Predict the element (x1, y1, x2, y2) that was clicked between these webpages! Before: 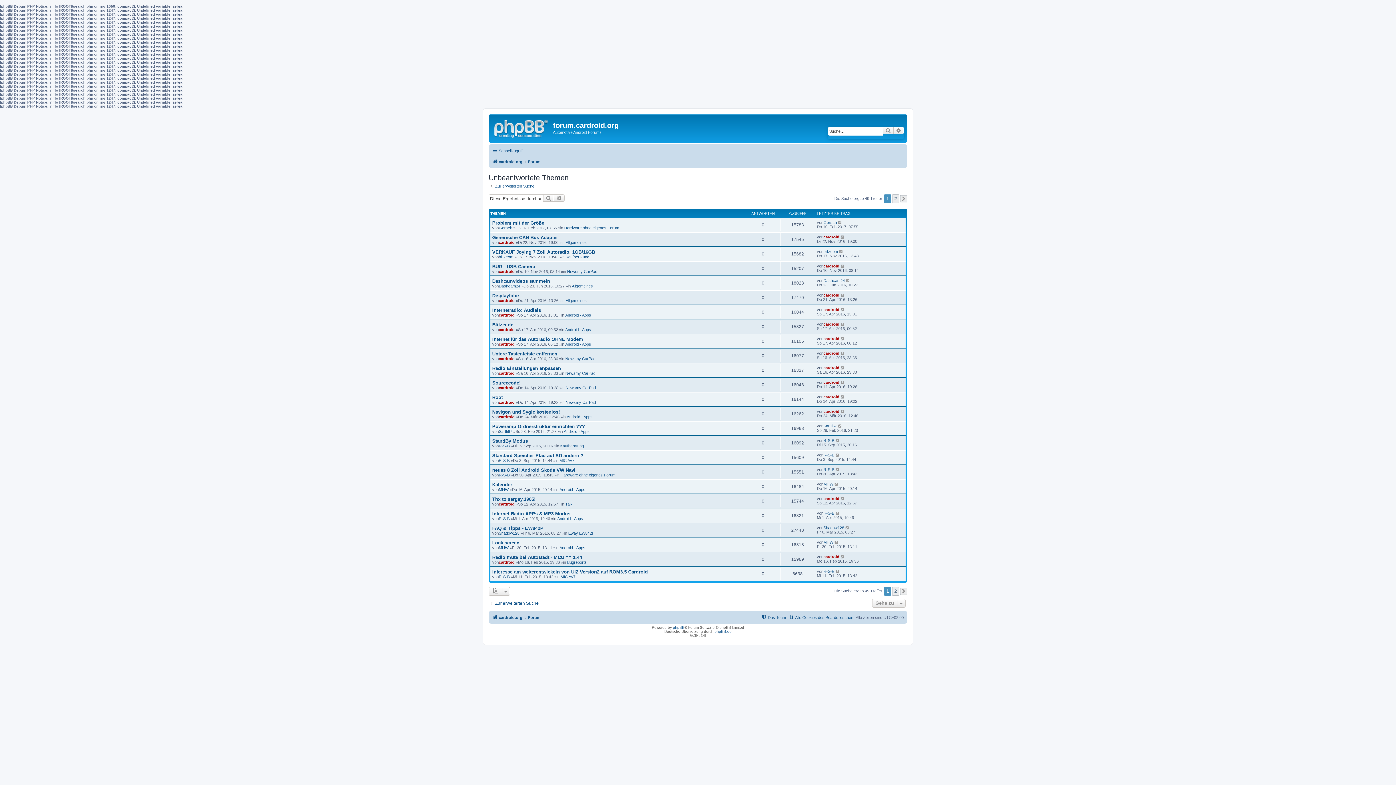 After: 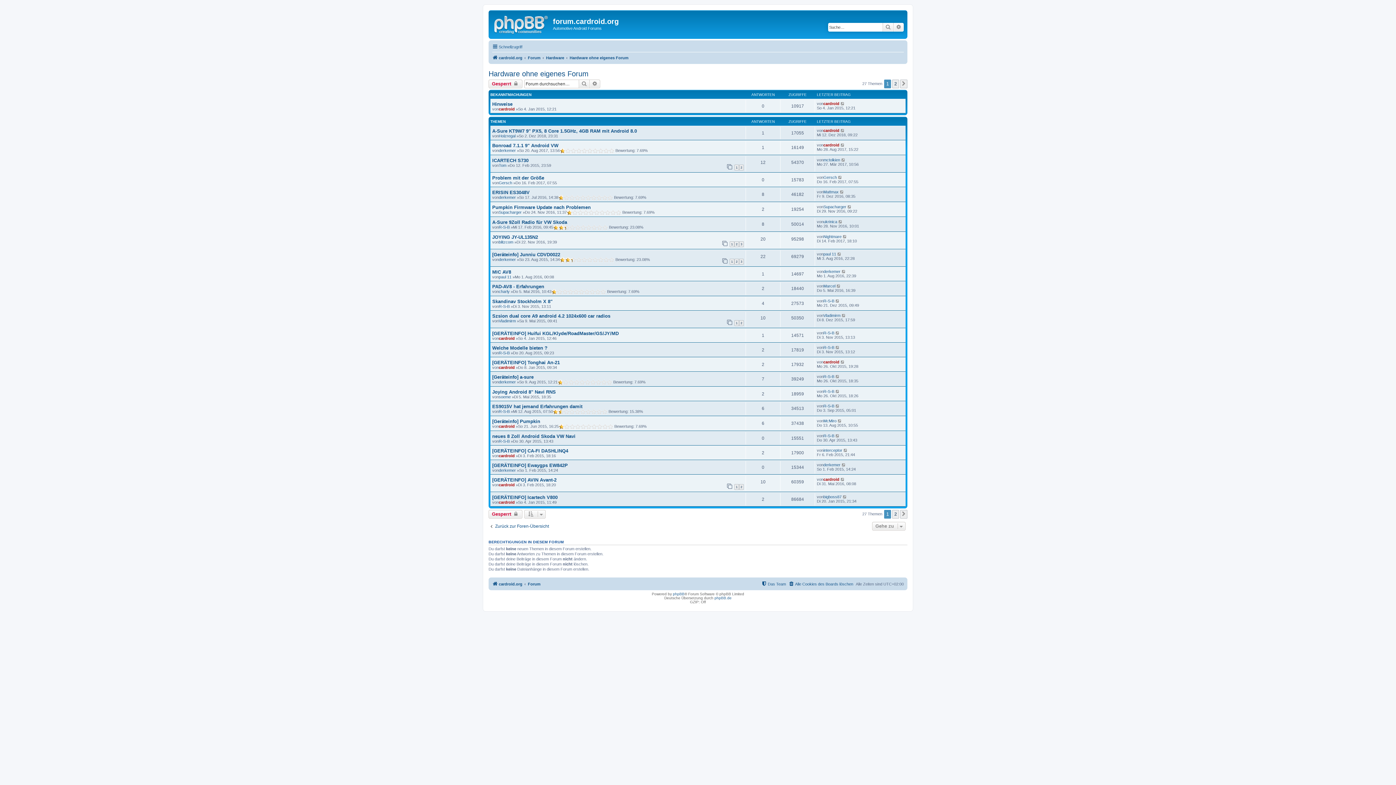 Action: label: Hardware ohne eigenes Forum bbox: (564, 225, 619, 230)